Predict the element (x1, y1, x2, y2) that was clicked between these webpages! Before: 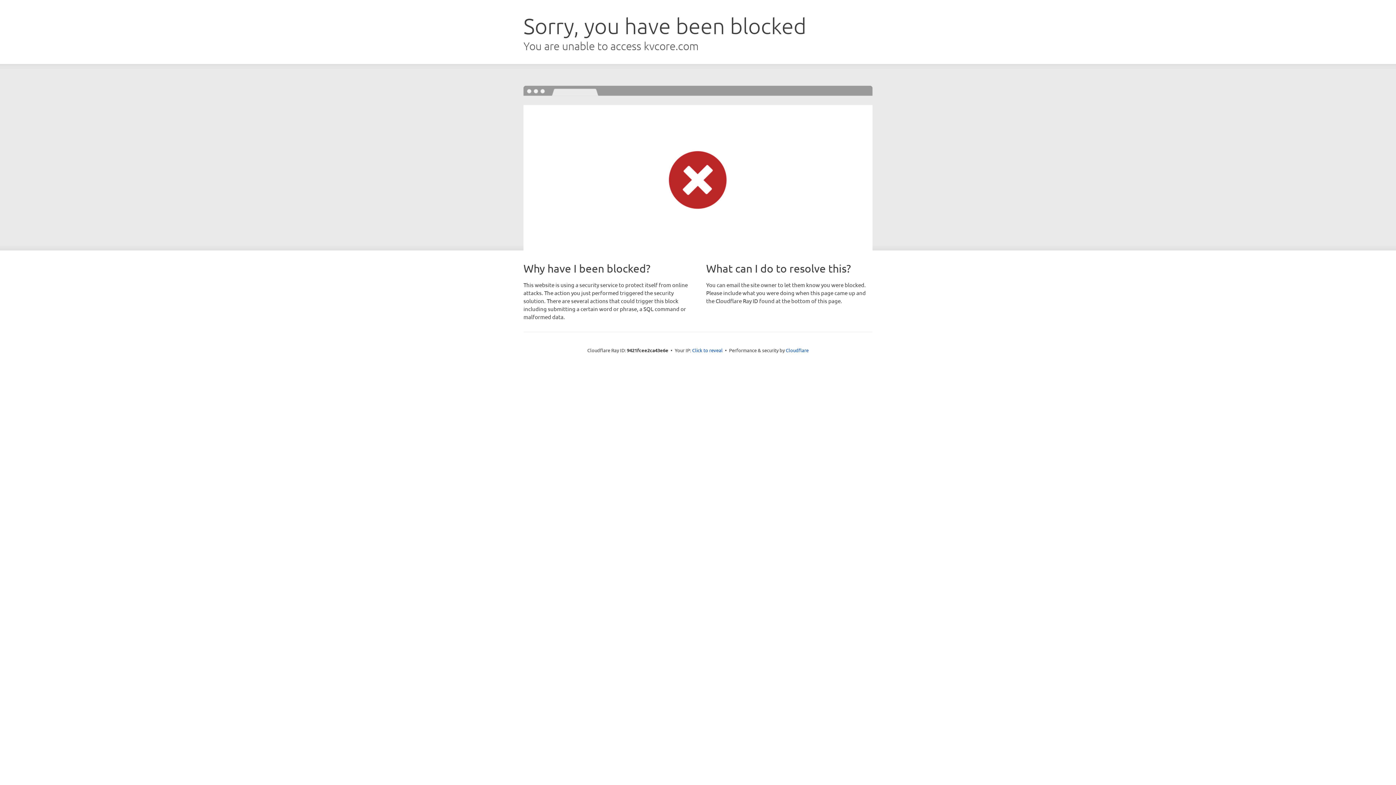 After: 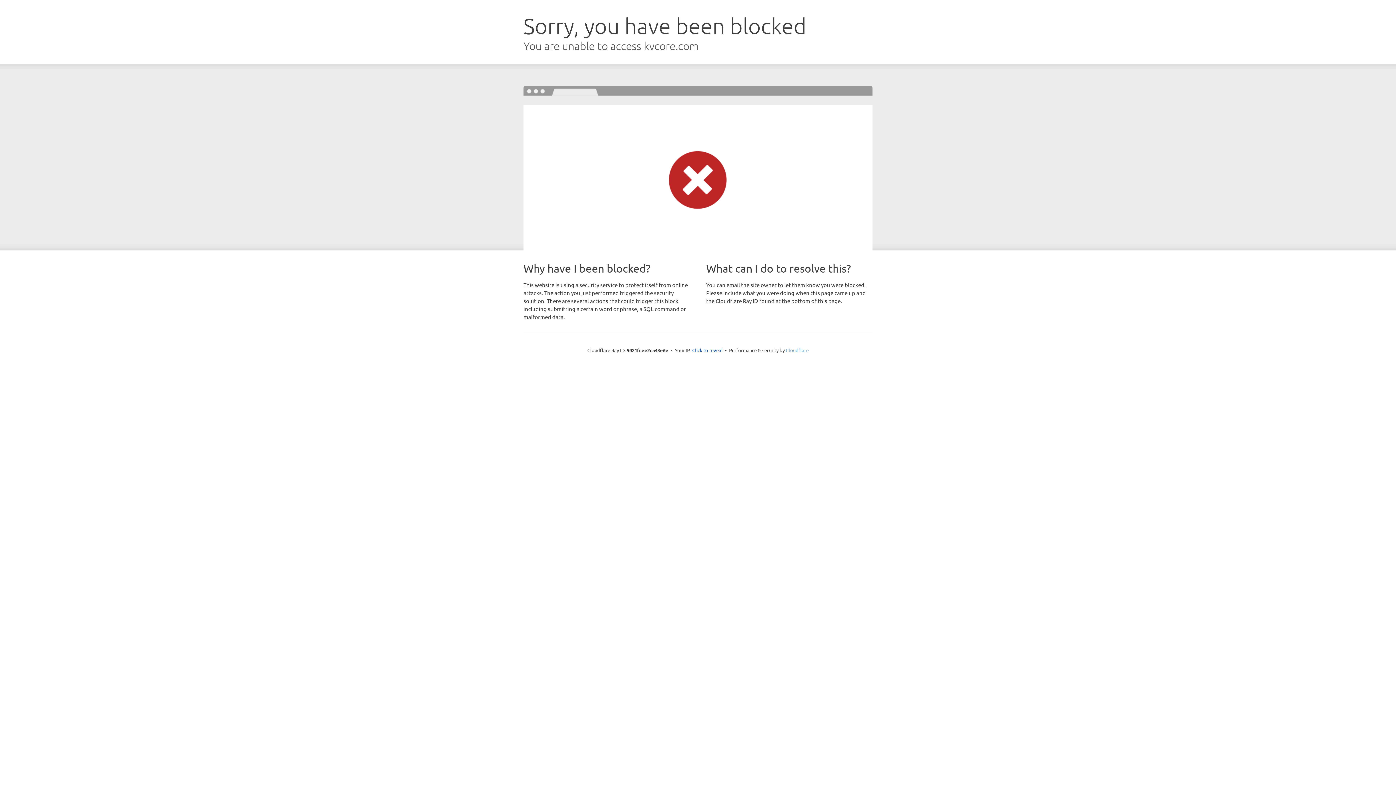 Action: bbox: (786, 347, 808, 353) label: Cloudflare